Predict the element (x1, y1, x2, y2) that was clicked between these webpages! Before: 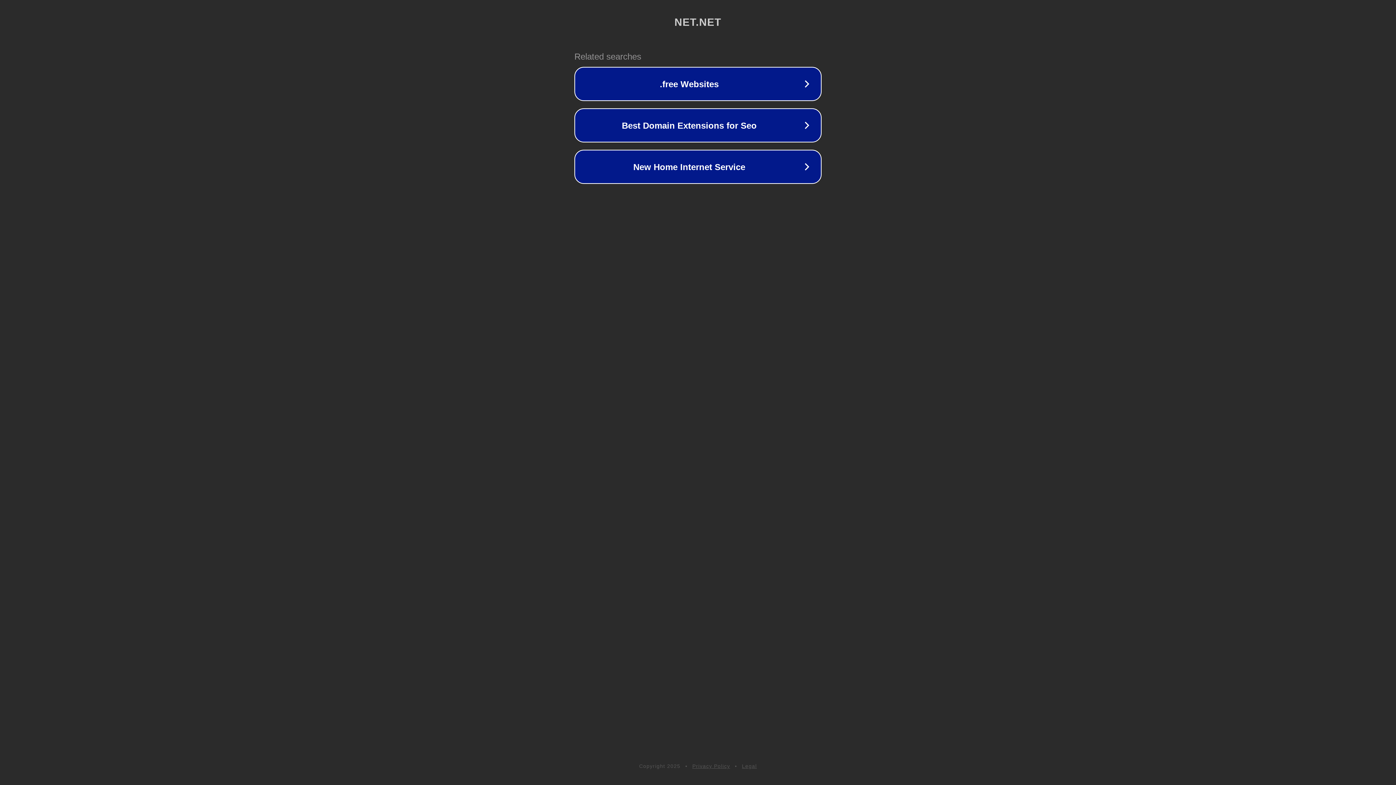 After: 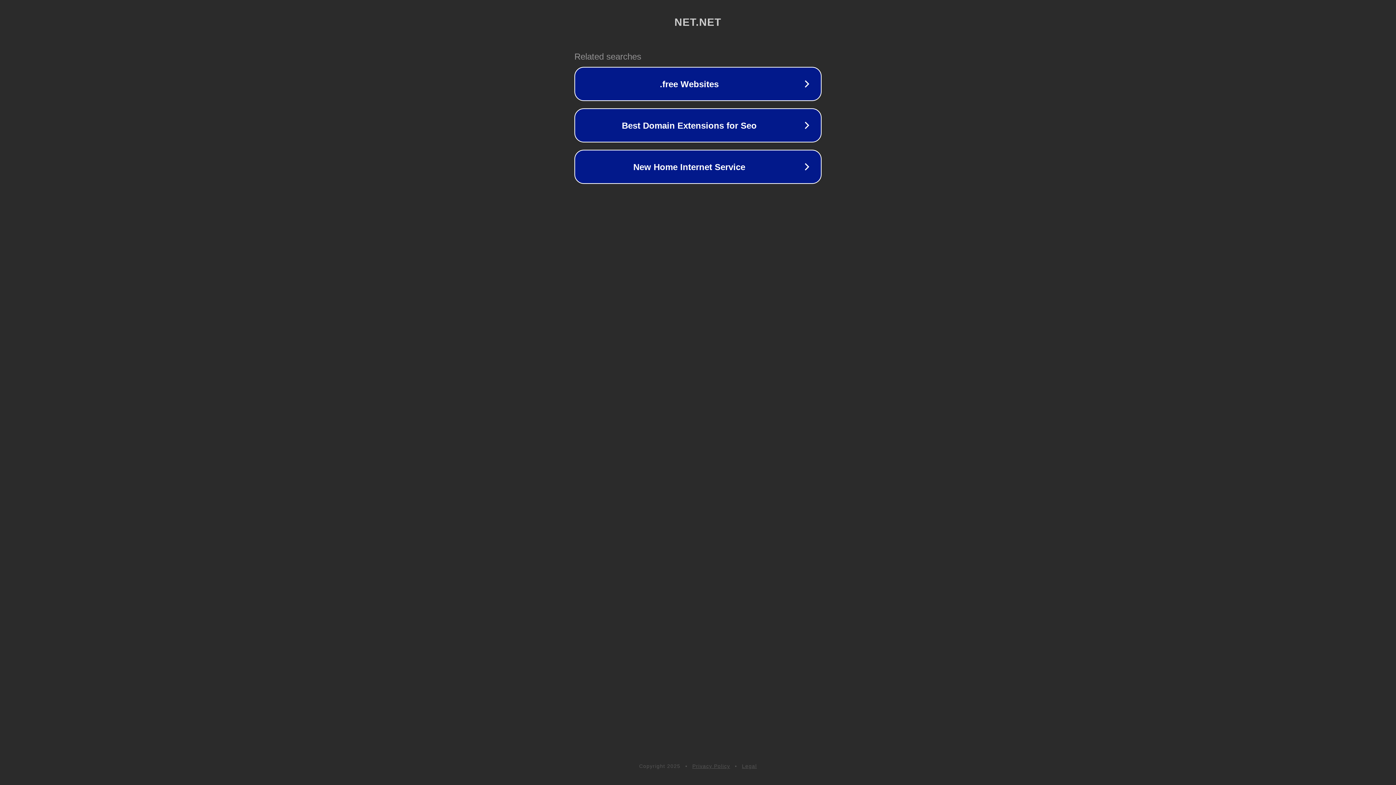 Action: bbox: (742, 763, 757, 769) label: Legal